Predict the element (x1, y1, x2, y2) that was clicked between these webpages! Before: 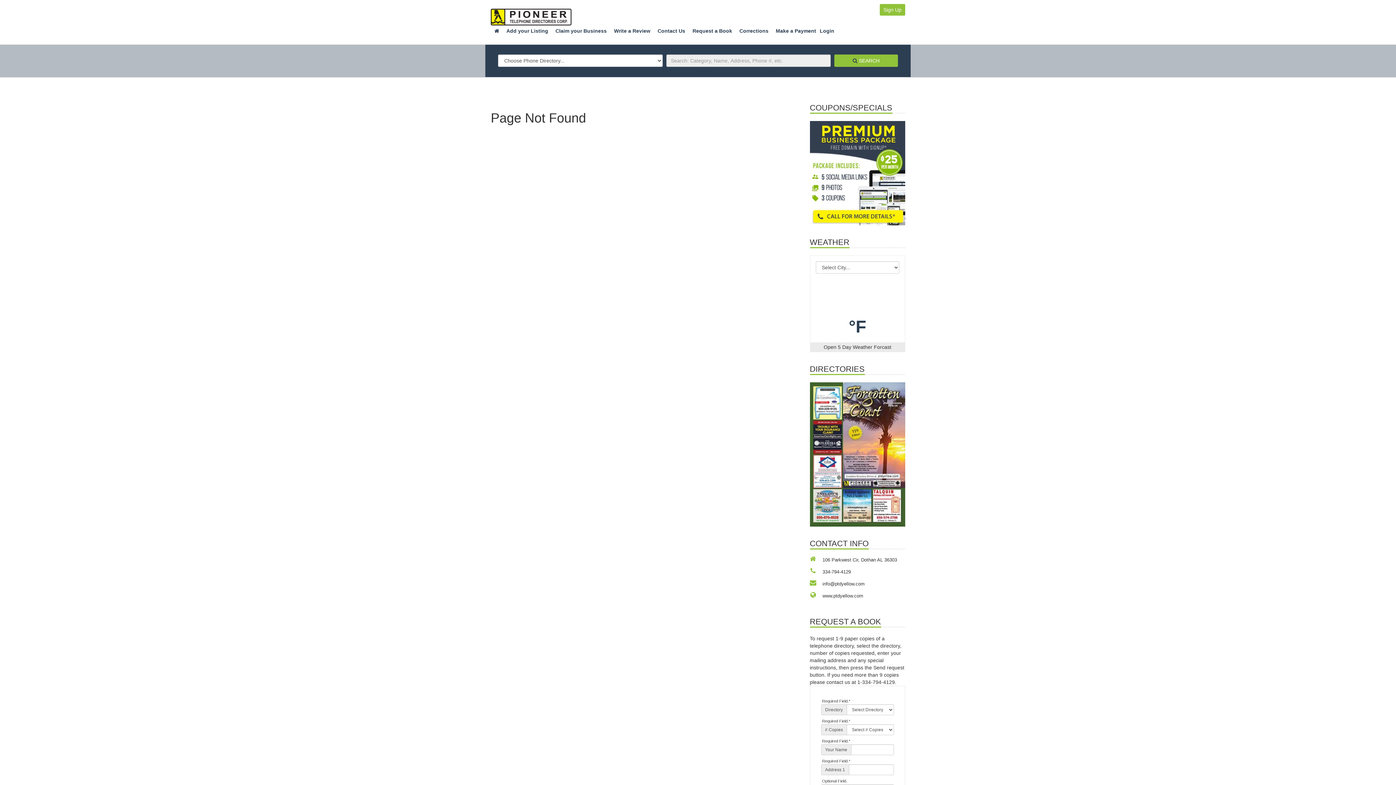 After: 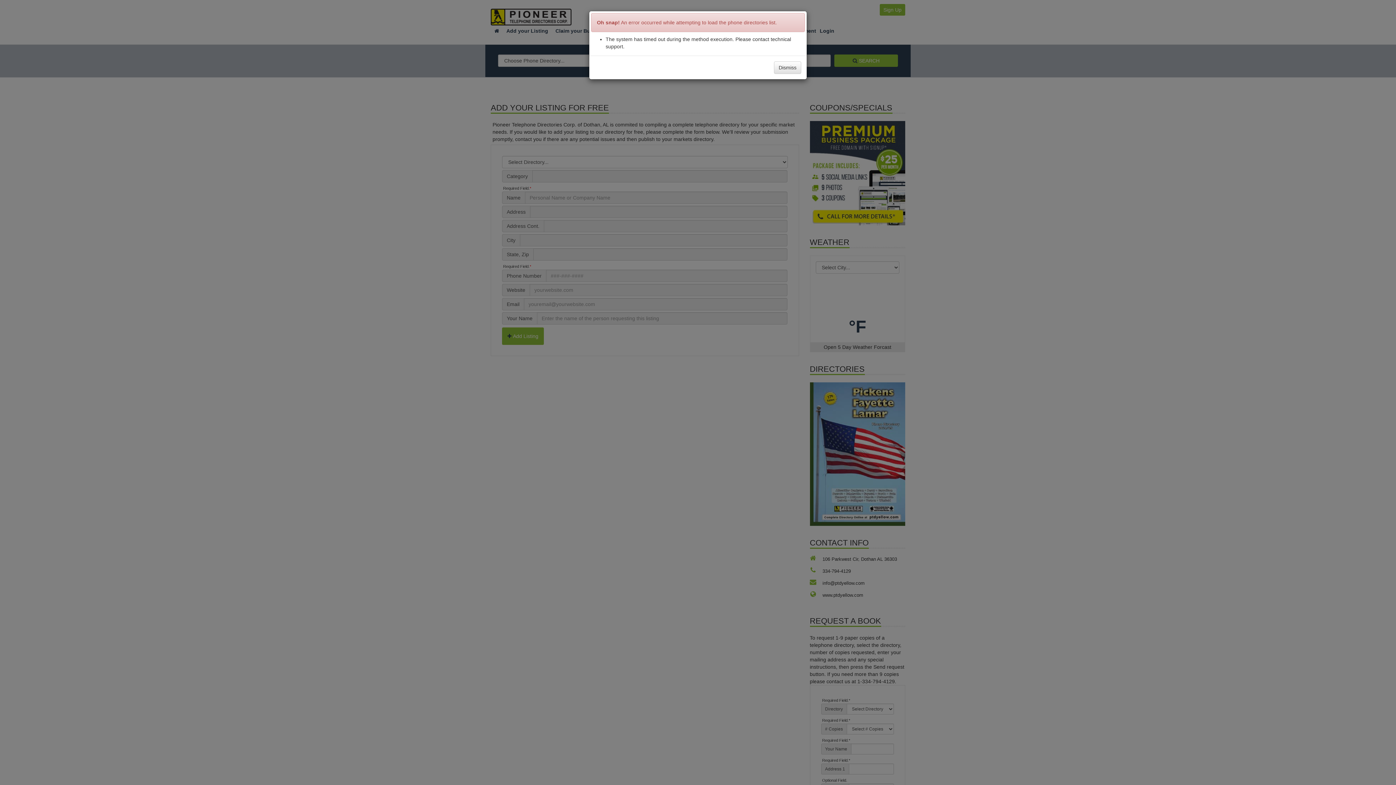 Action: label: Add your Listing bbox: (506, 28, 548, 33)